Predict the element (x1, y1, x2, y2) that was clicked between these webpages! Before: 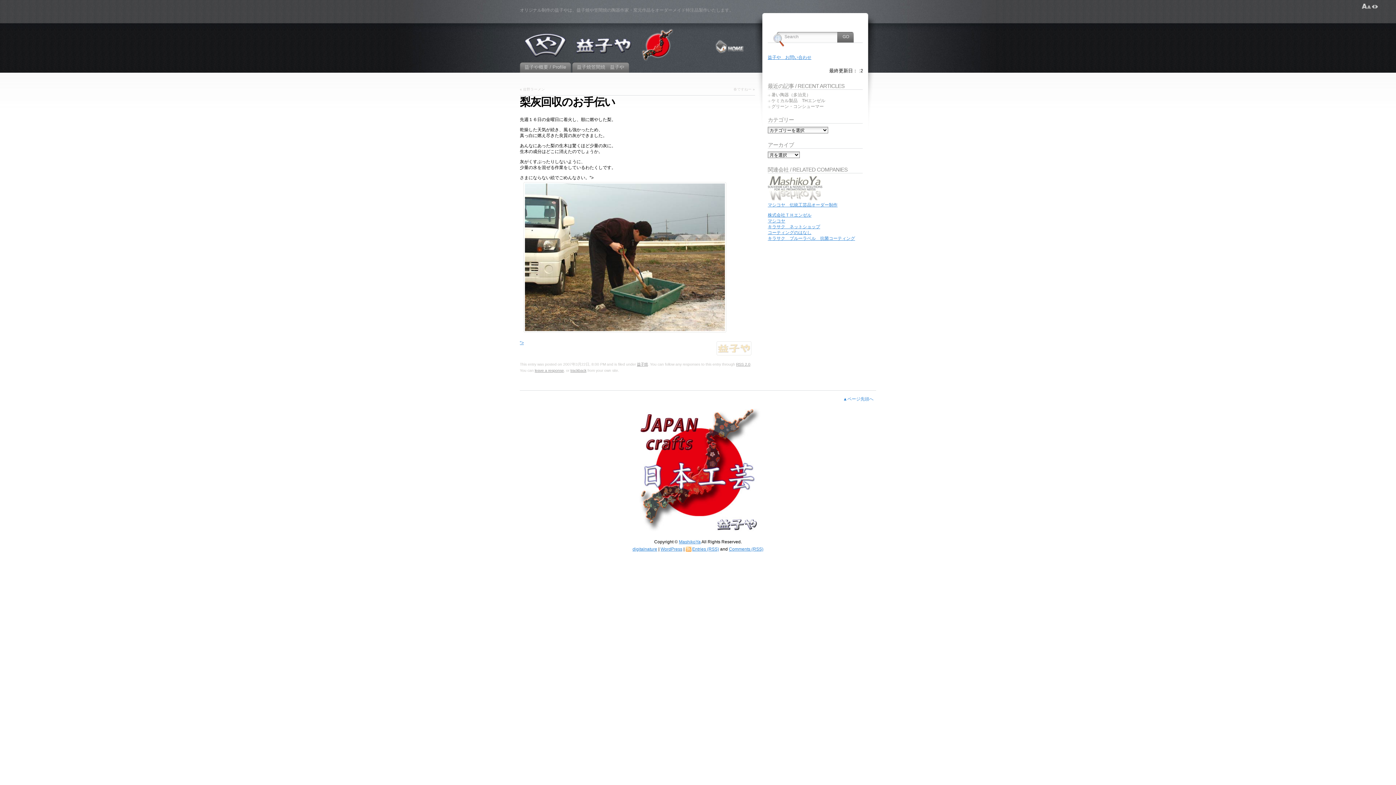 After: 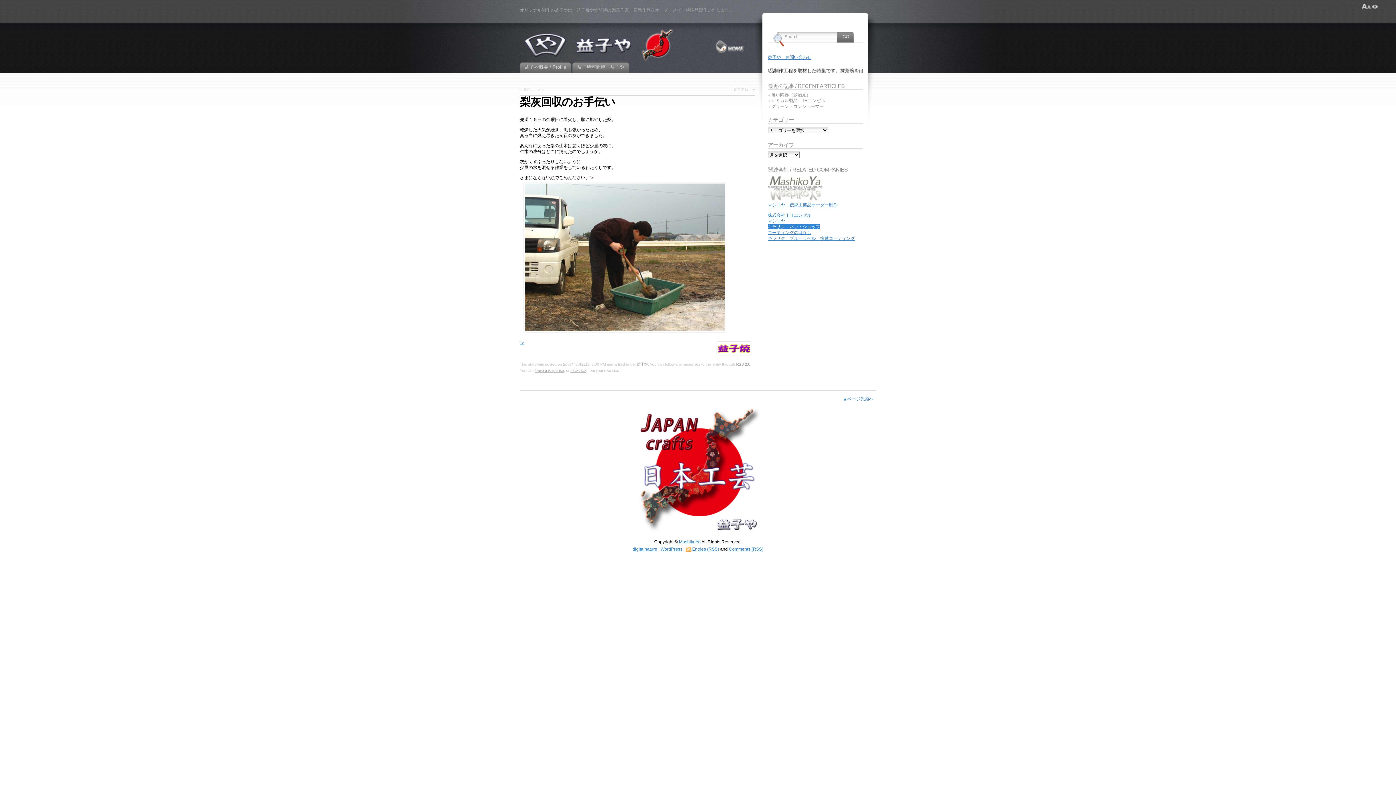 Action: label: キラサク　ネットショップ bbox: (767, 224, 820, 229)